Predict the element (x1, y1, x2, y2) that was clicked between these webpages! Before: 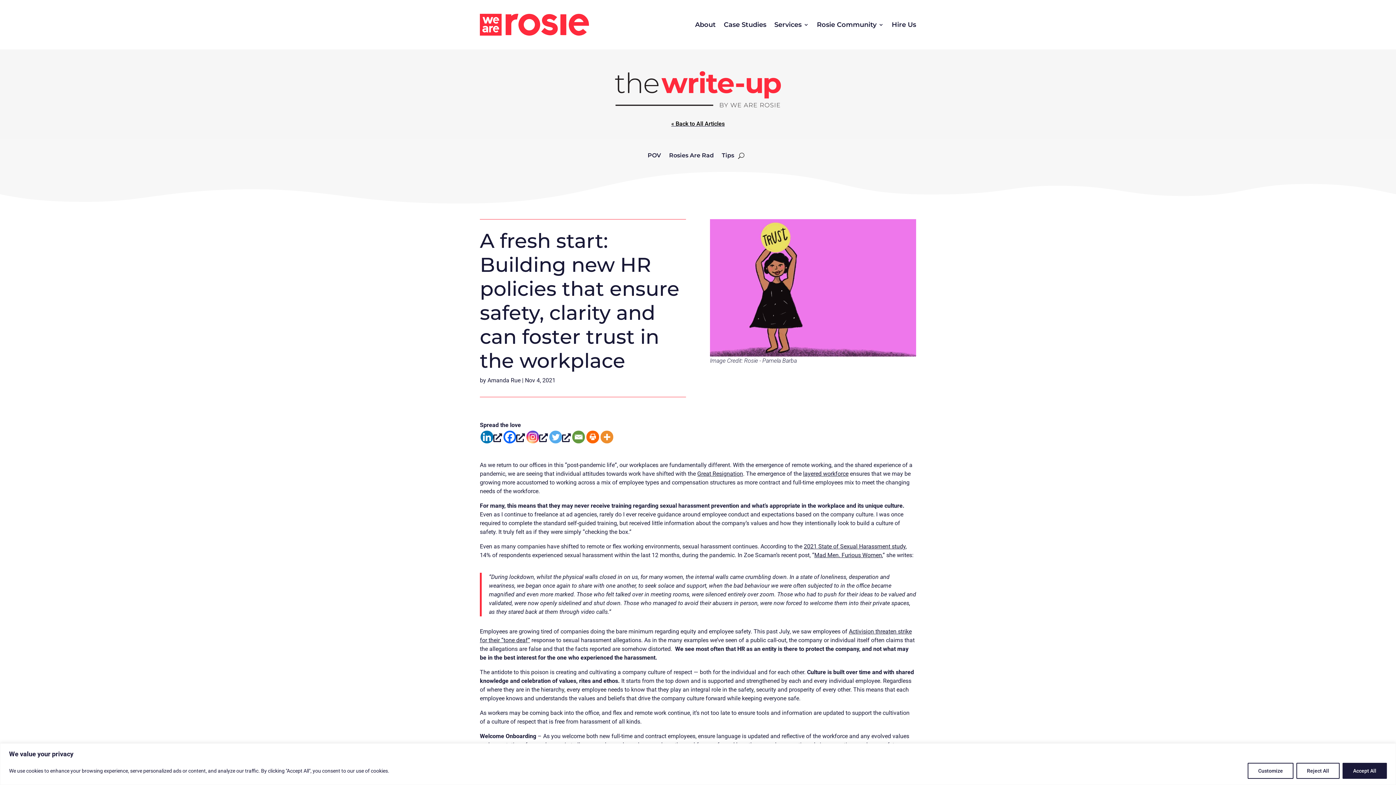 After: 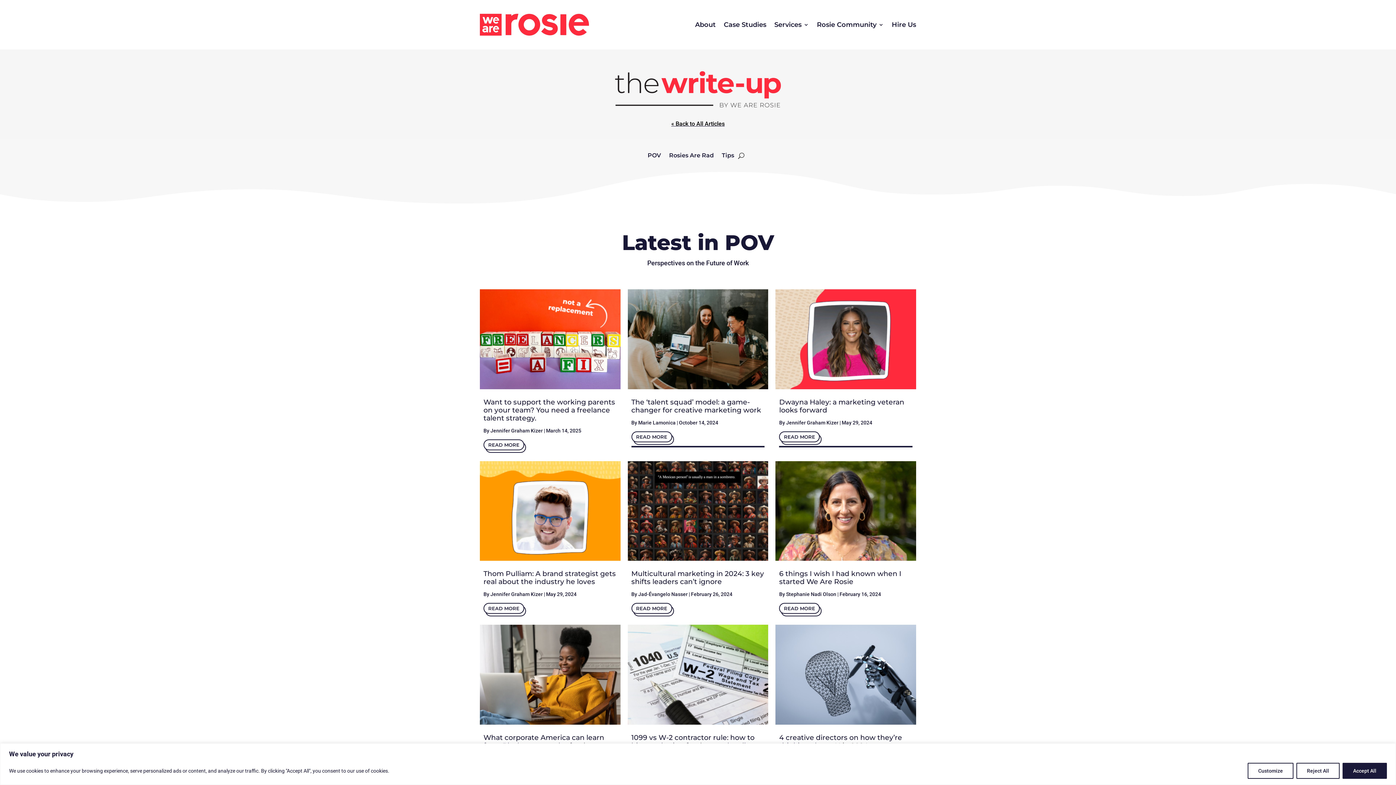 Action: label: POV bbox: (647, 153, 661, 161)